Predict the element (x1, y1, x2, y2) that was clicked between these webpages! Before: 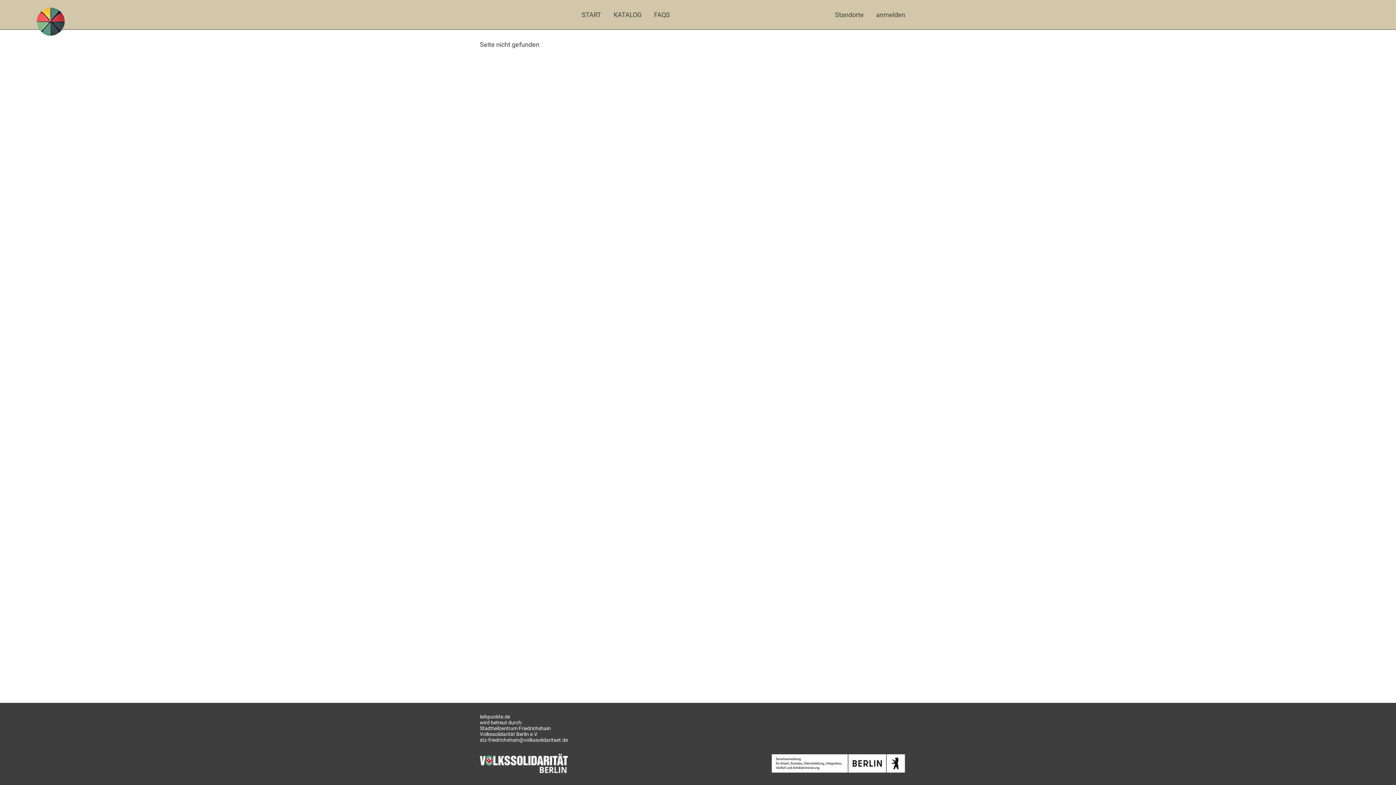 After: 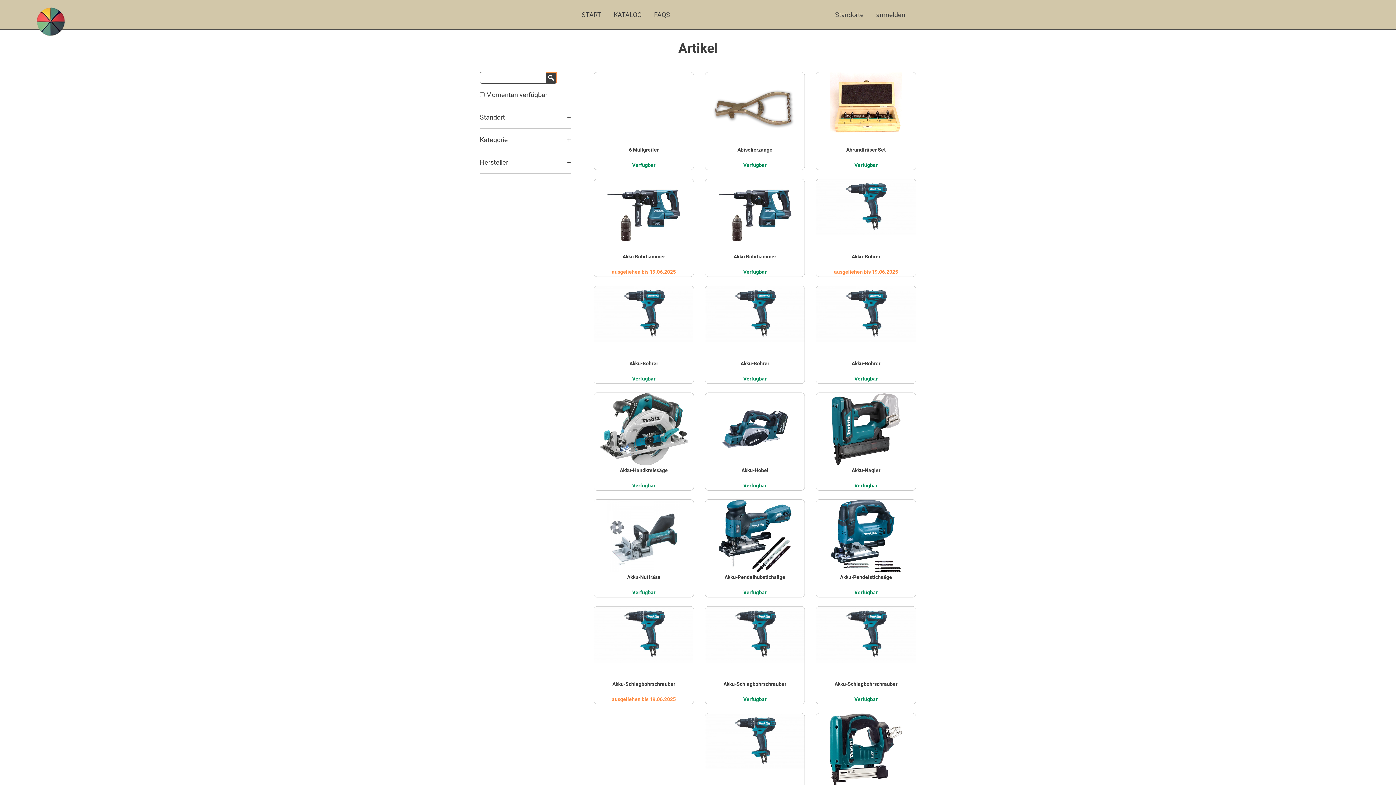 Action: bbox: (613, 10, 641, 18) label: KATALOG